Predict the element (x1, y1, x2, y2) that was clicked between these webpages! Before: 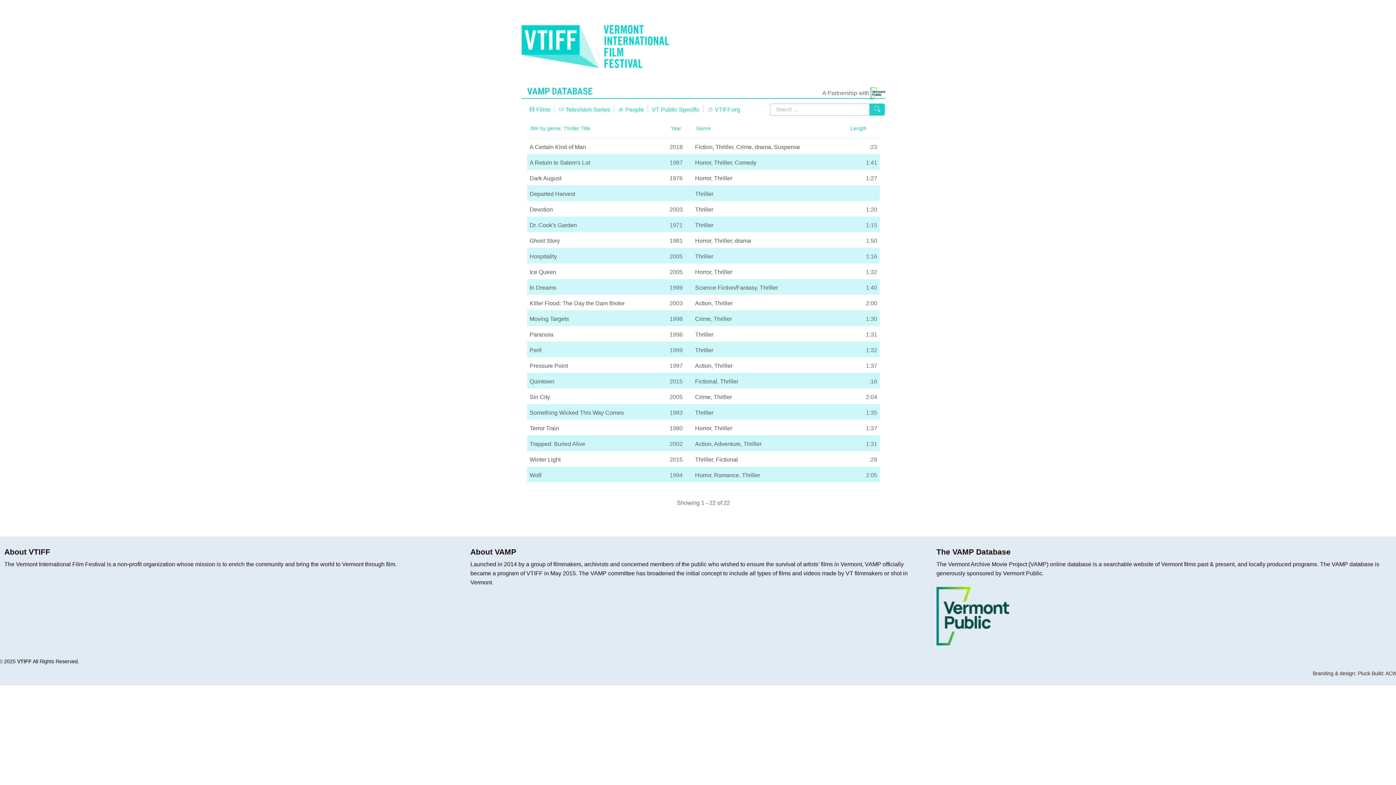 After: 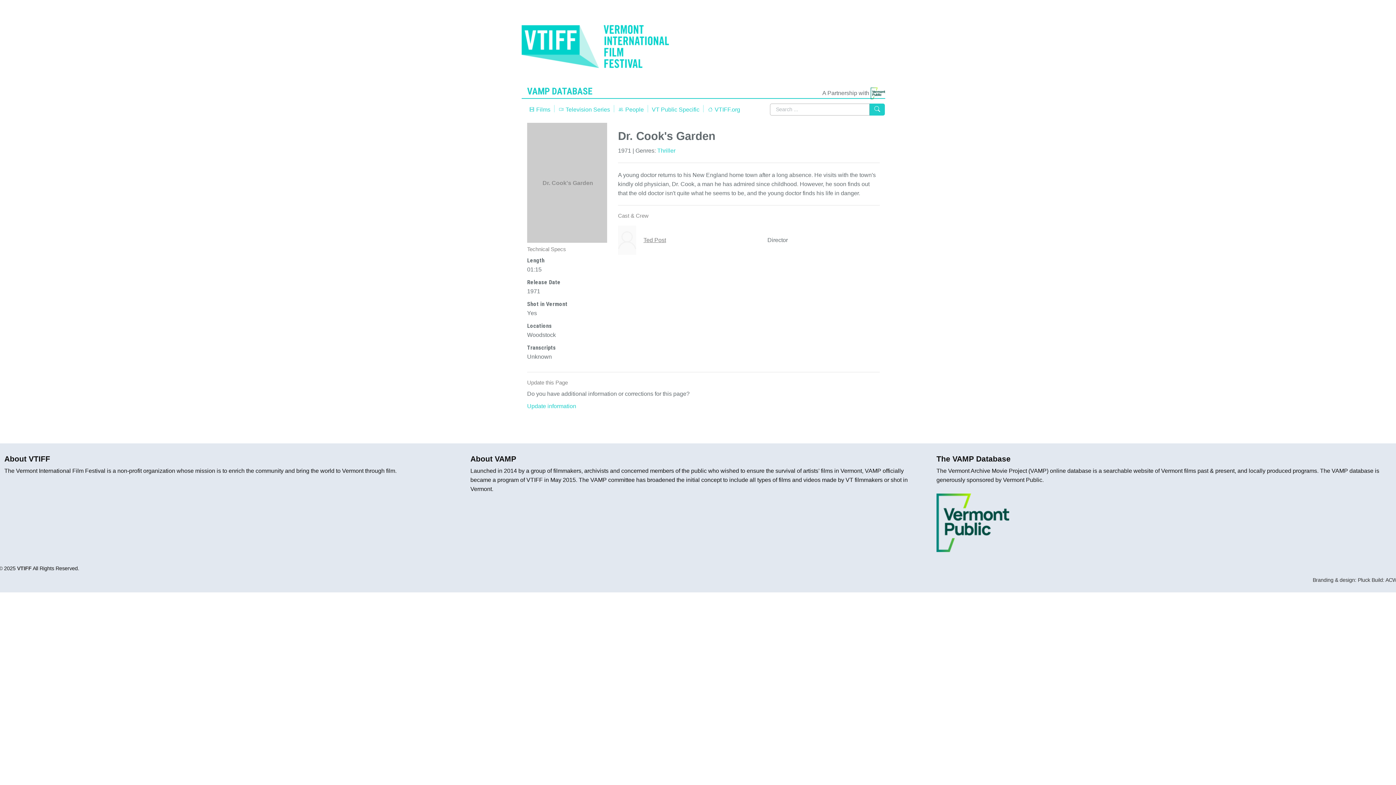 Action: label: Dr. Cook's Garden bbox: (529, 222, 577, 228)